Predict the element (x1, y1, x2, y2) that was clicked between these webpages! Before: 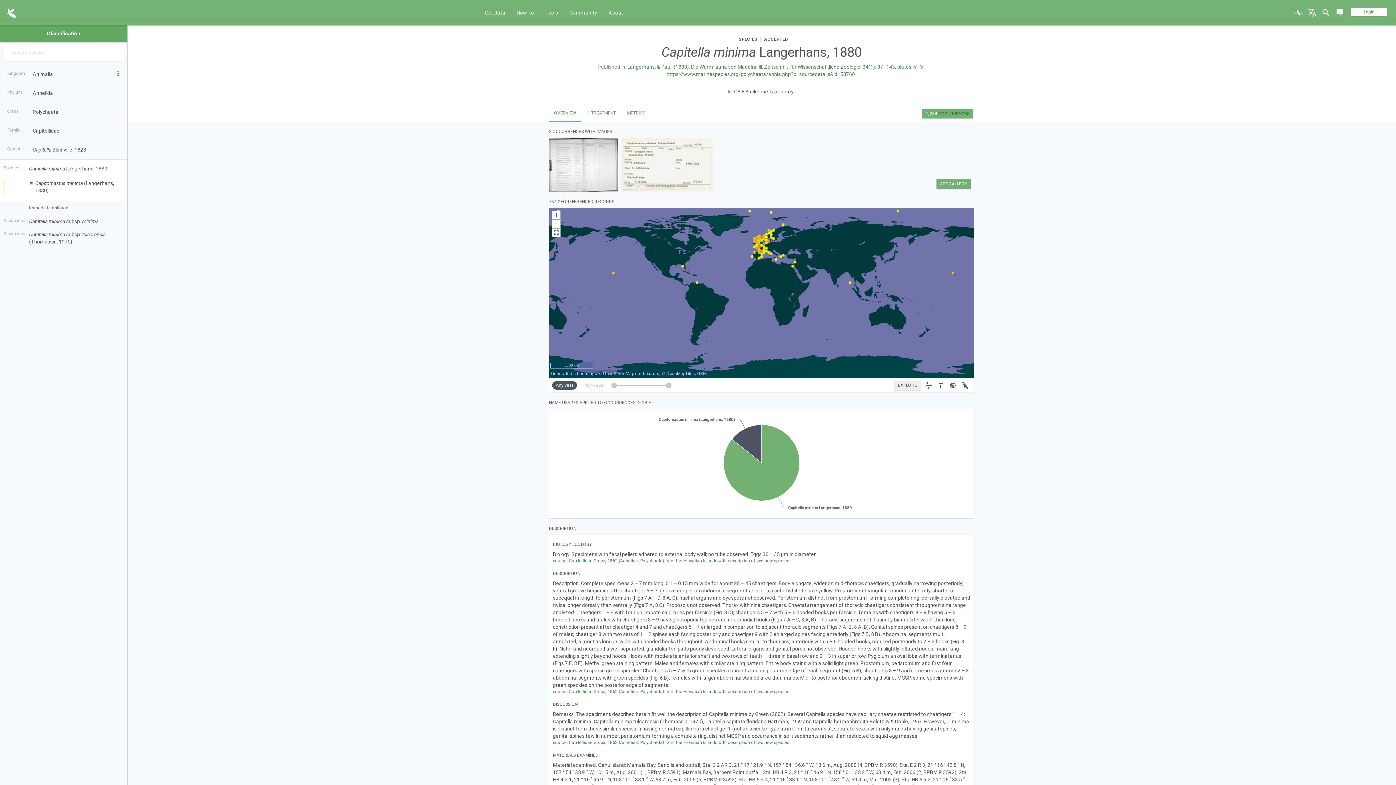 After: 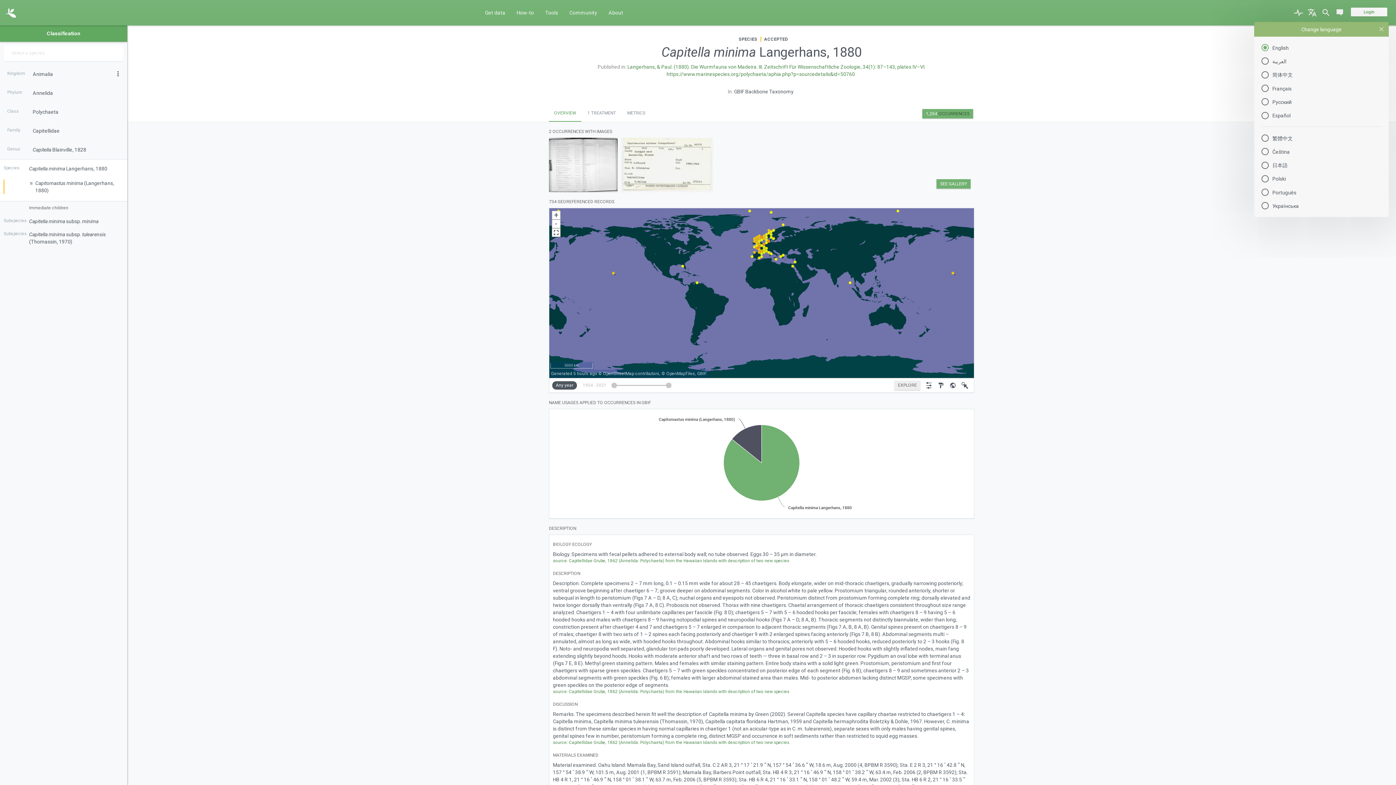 Action: bbox: (1306, 0, 1318, 25)